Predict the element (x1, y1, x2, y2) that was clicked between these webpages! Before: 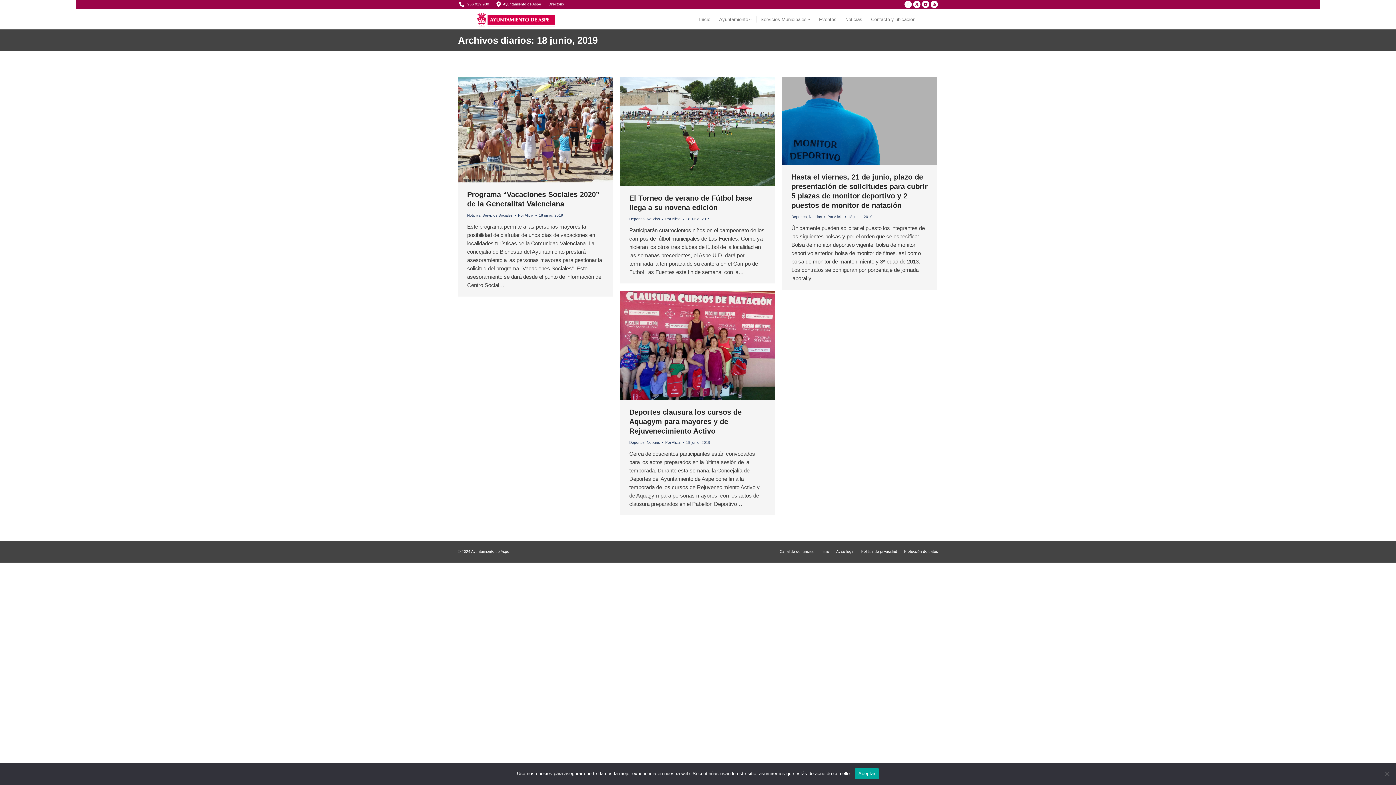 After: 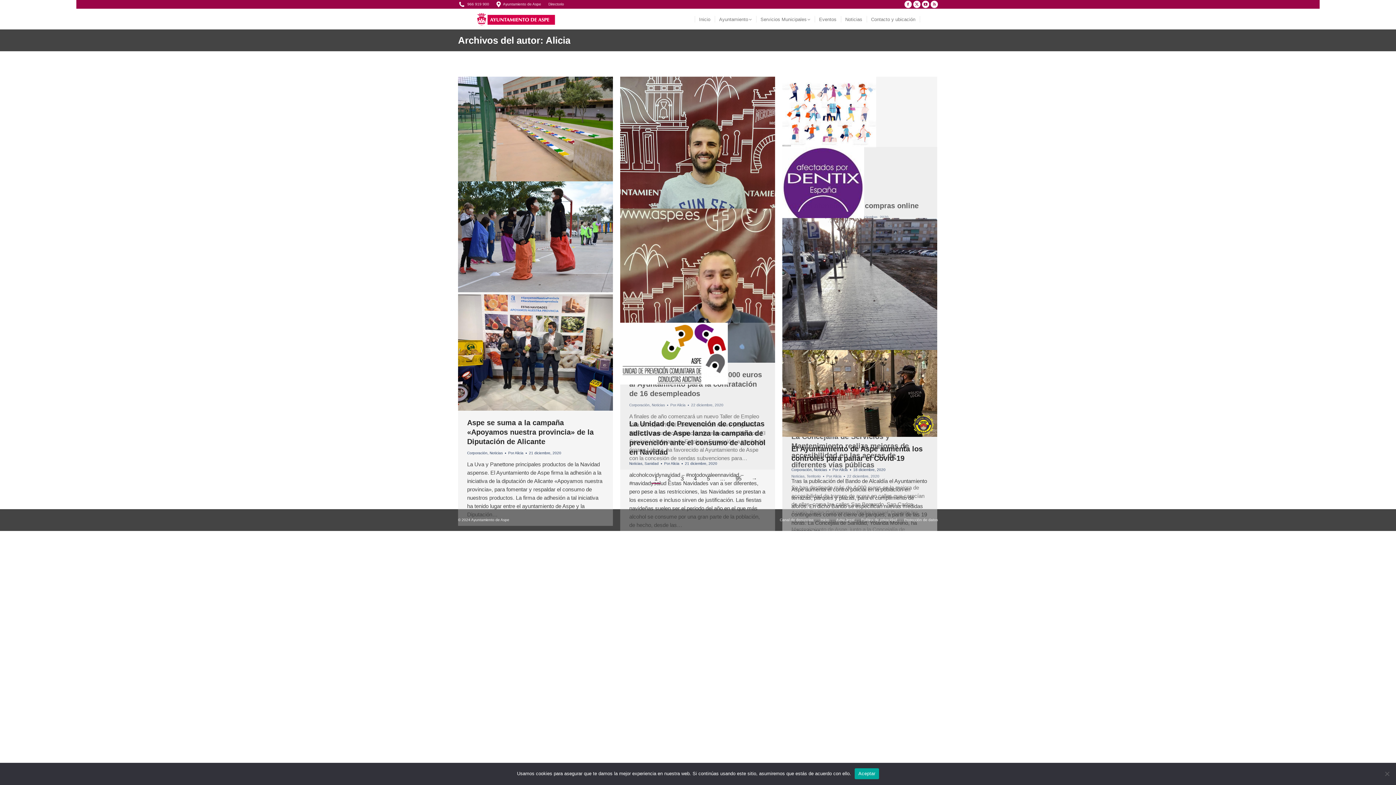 Action: bbox: (665, 439, 684, 446) label: Por Alicia